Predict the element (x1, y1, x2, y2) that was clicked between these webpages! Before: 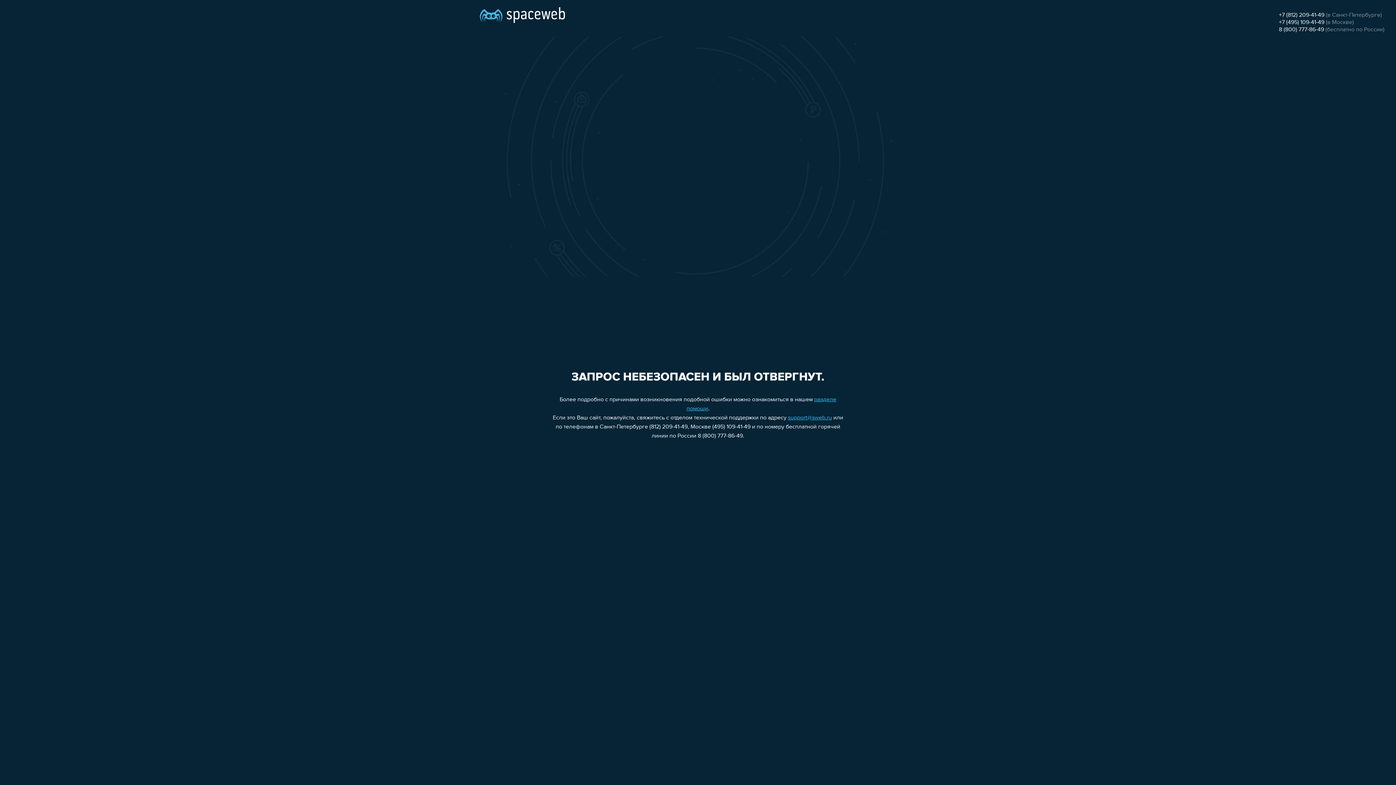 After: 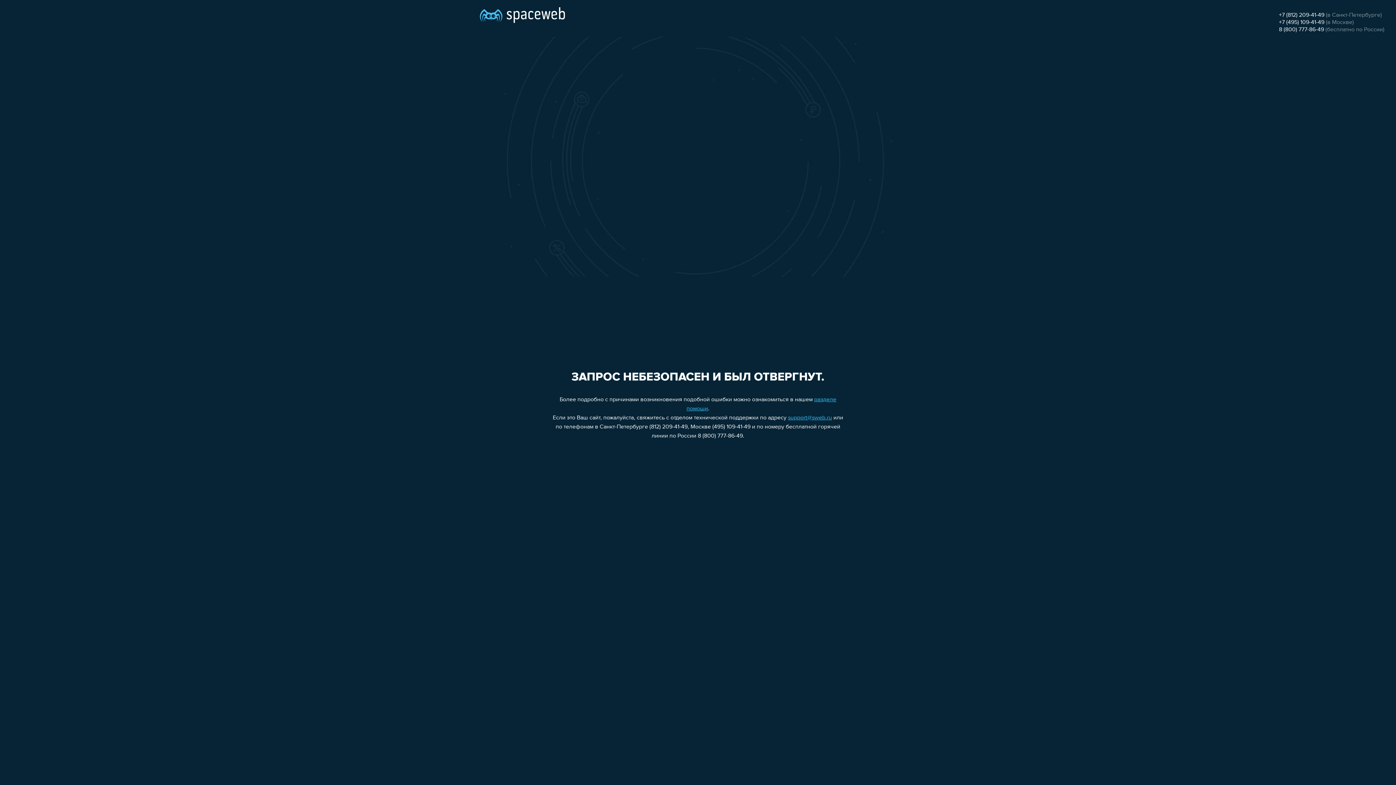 Action: bbox: (788, 415, 832, 421) label: support@sweb.ru